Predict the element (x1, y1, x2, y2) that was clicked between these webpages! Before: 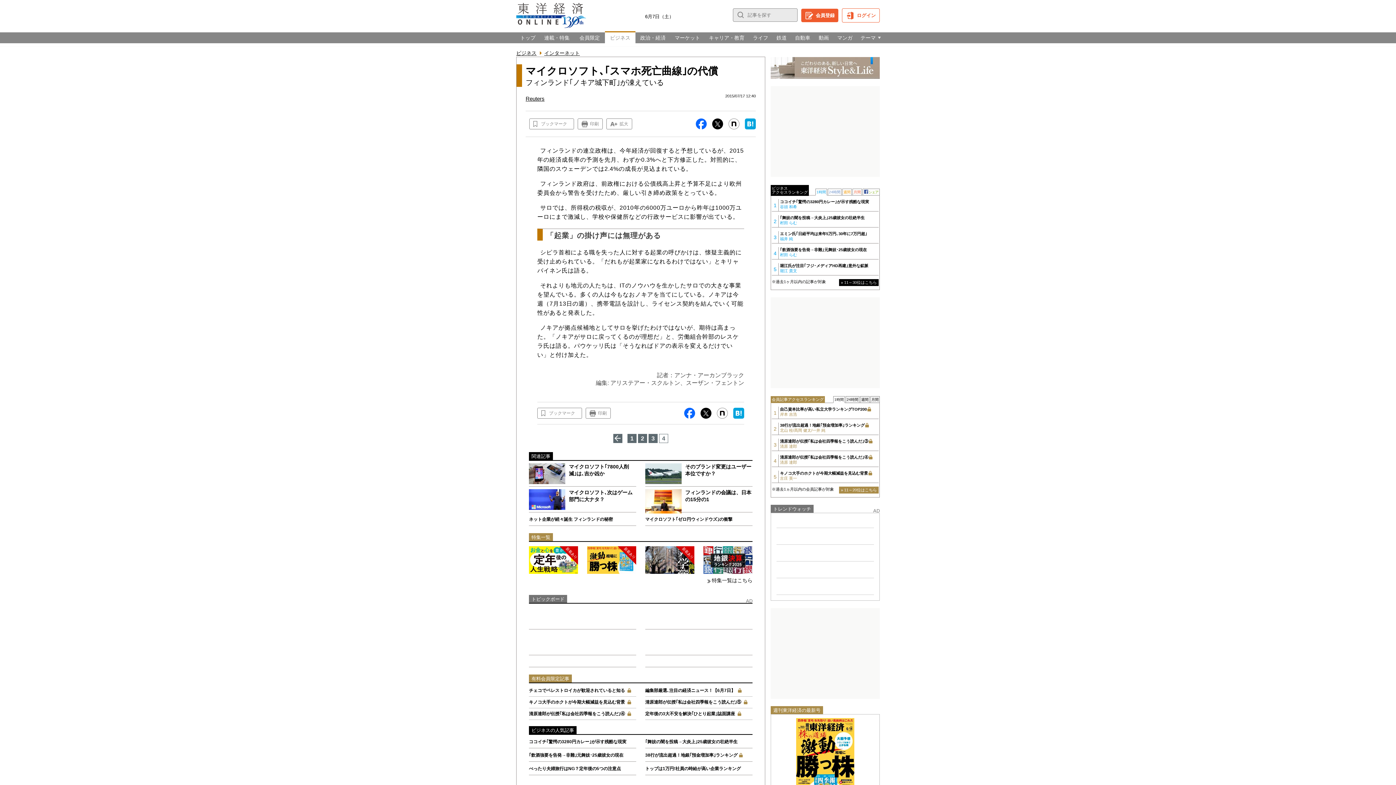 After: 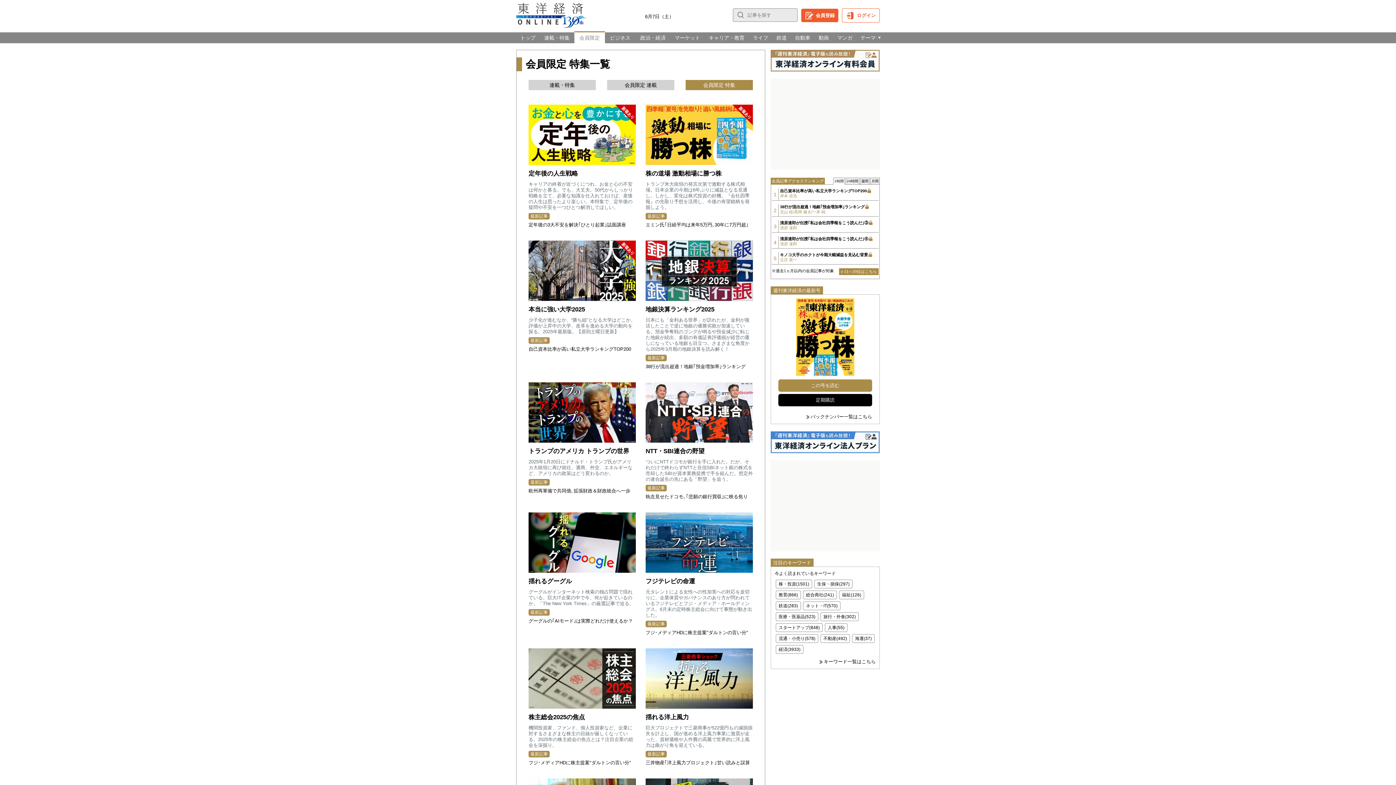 Action: bbox: (706, 577, 752, 584) label: 特集一覧はこちら